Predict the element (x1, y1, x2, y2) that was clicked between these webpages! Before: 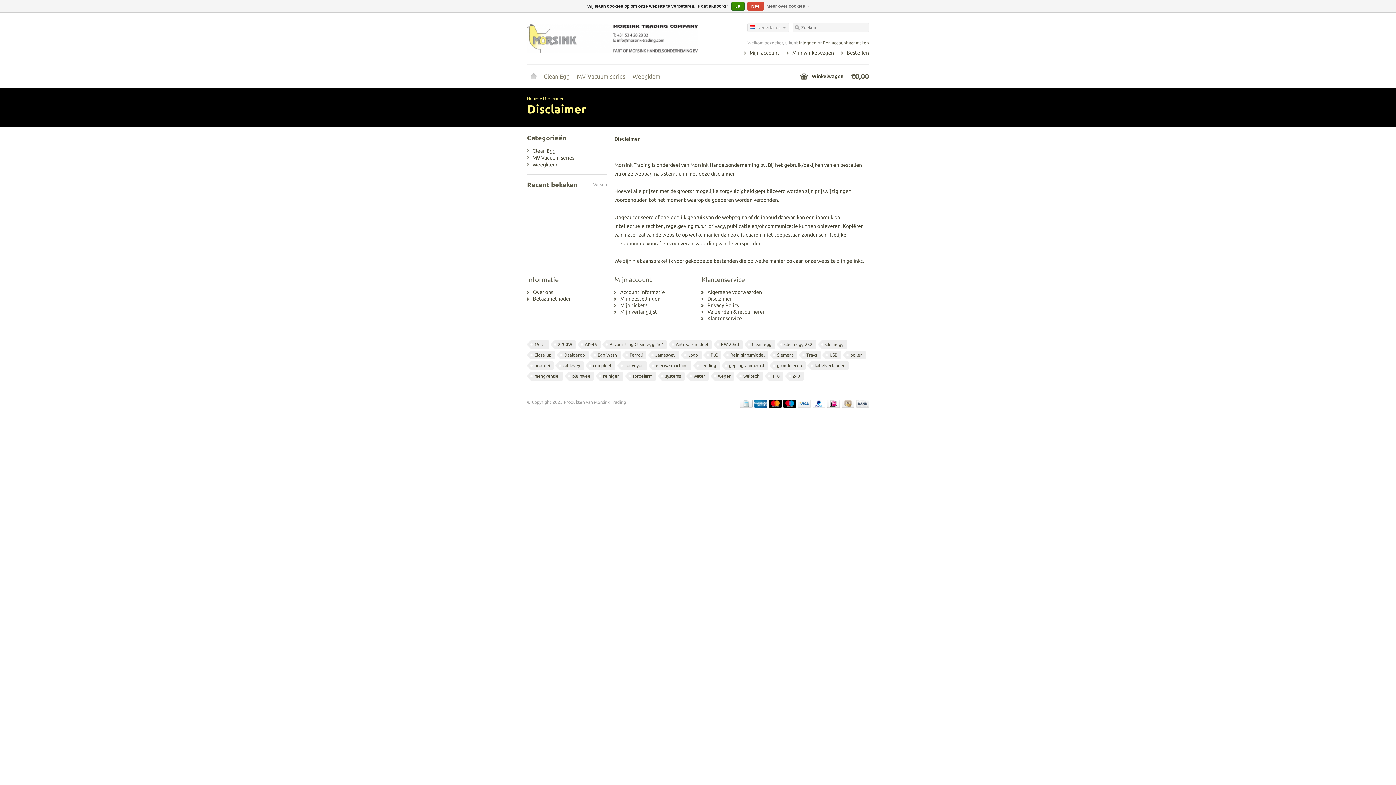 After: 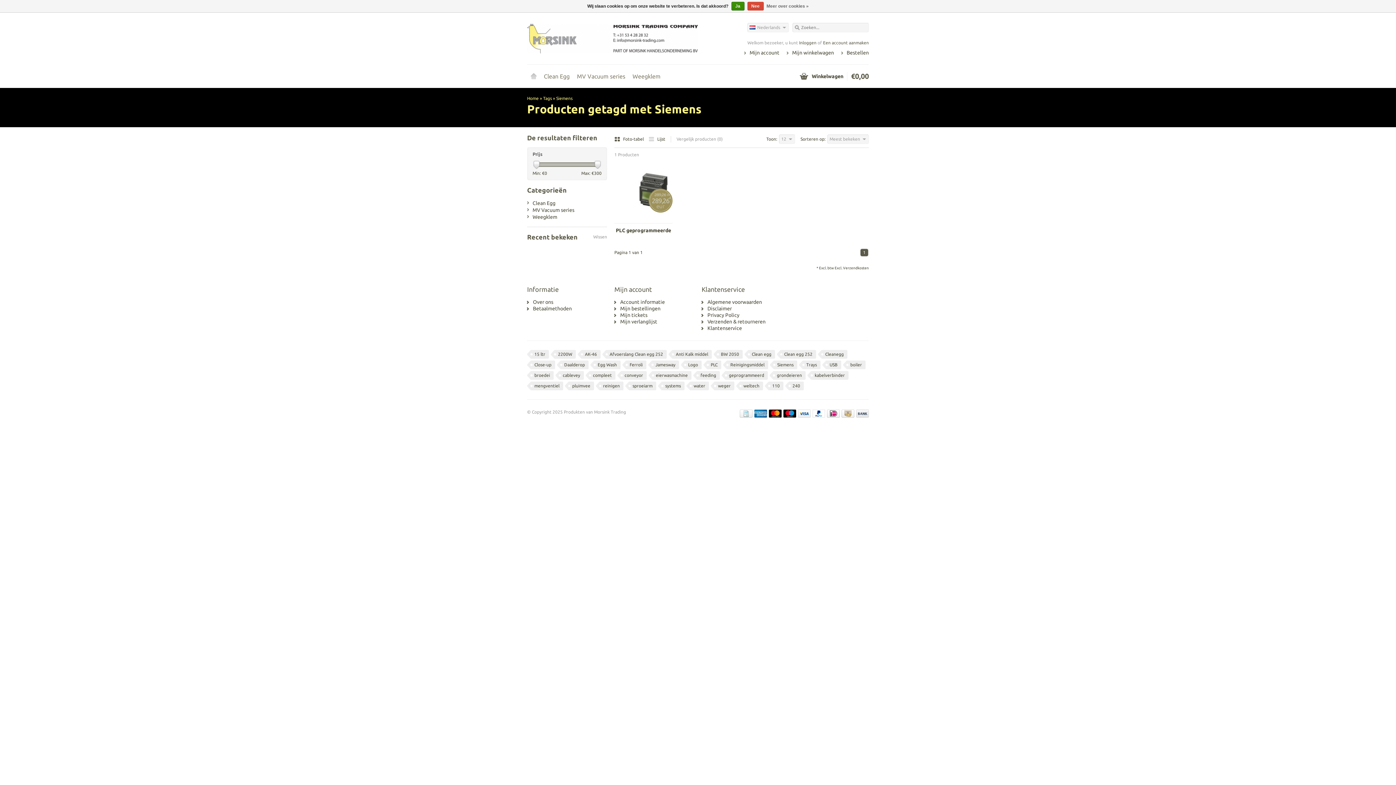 Action: bbox: (770, 350, 797, 359) label: Siemens